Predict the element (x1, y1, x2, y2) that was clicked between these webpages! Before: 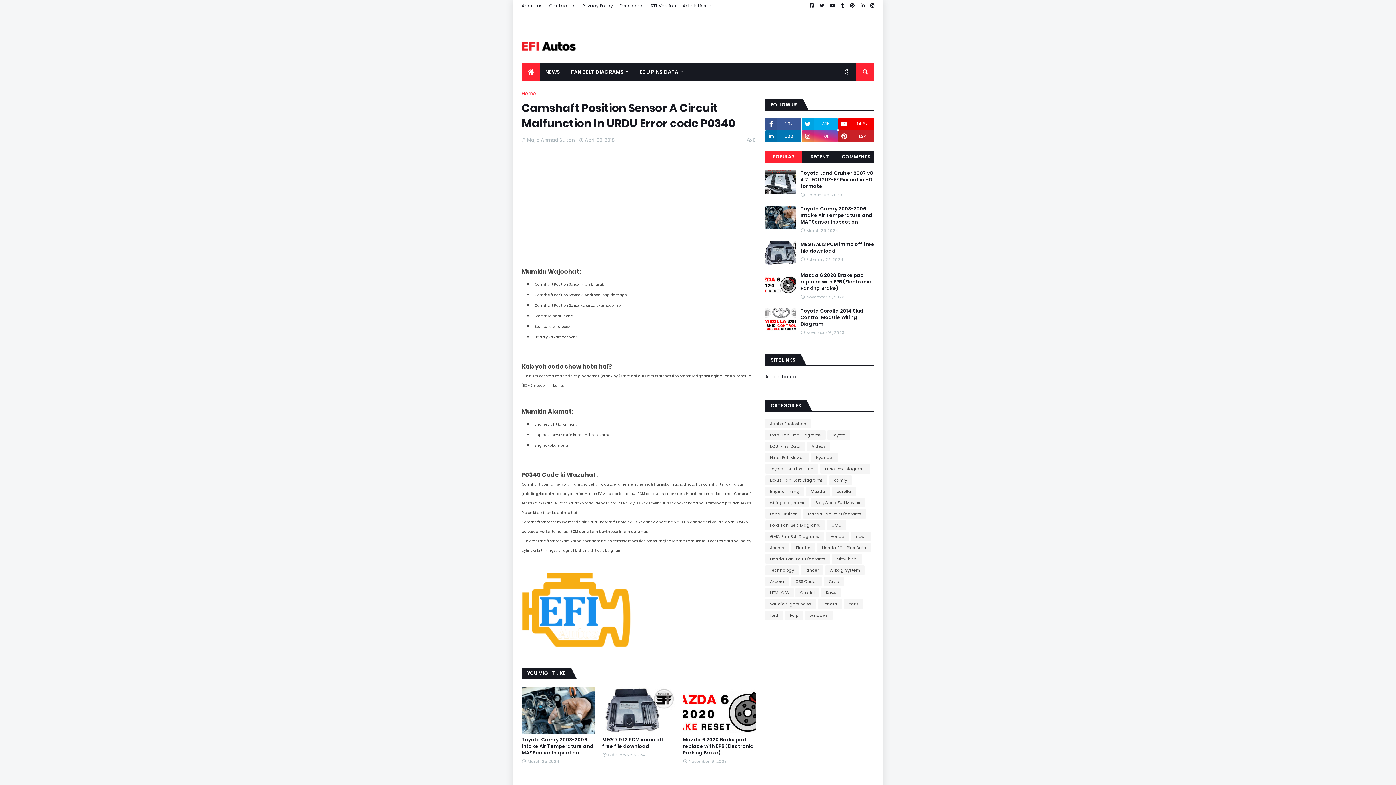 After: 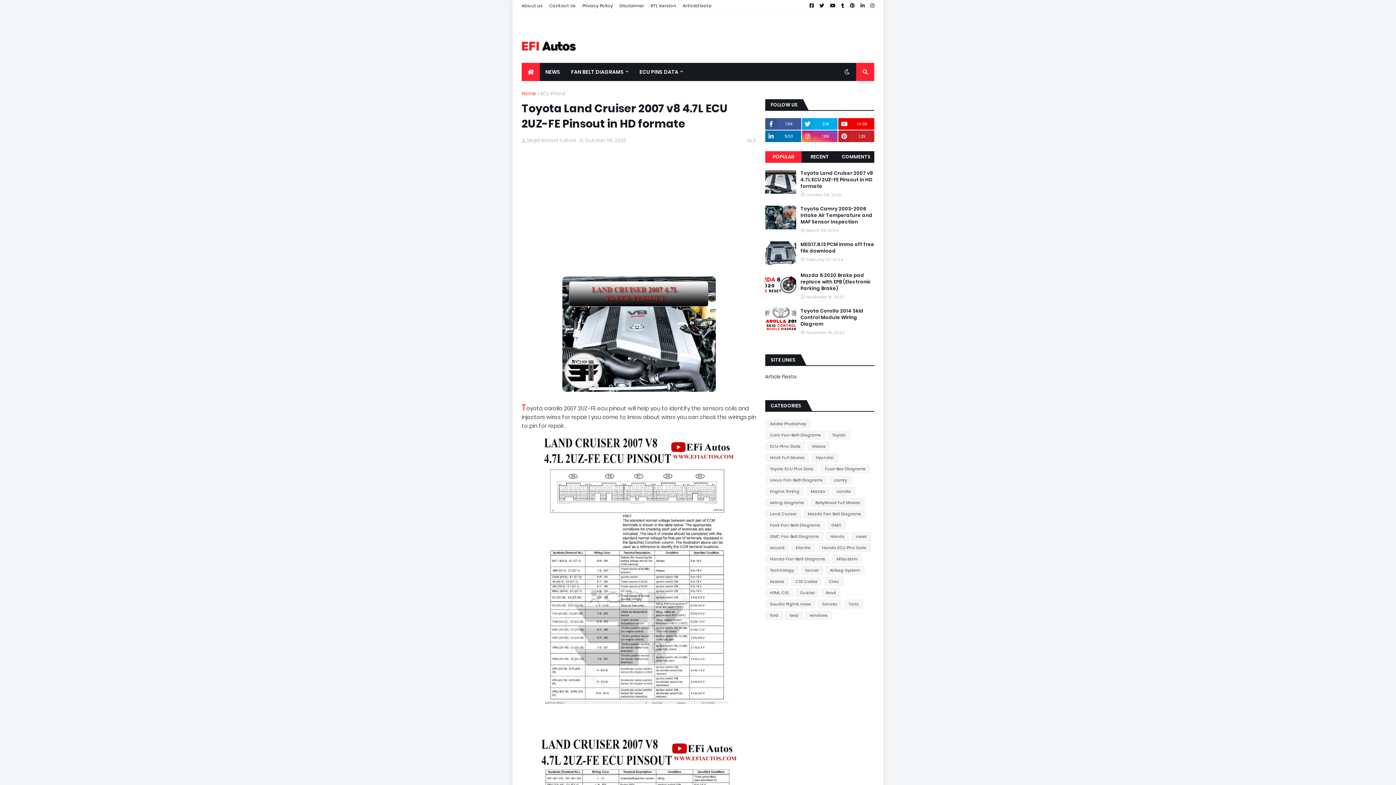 Action: bbox: (765, 170, 796, 193)